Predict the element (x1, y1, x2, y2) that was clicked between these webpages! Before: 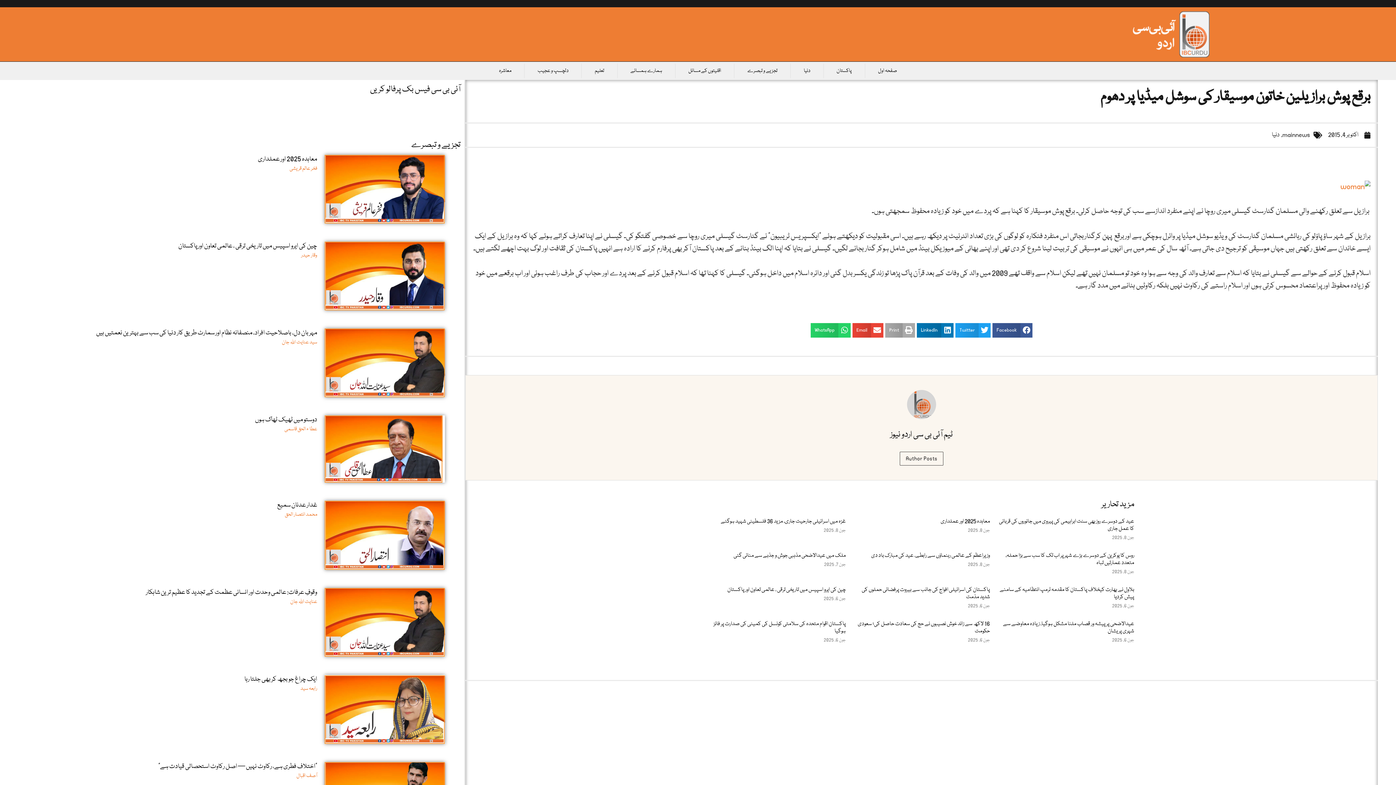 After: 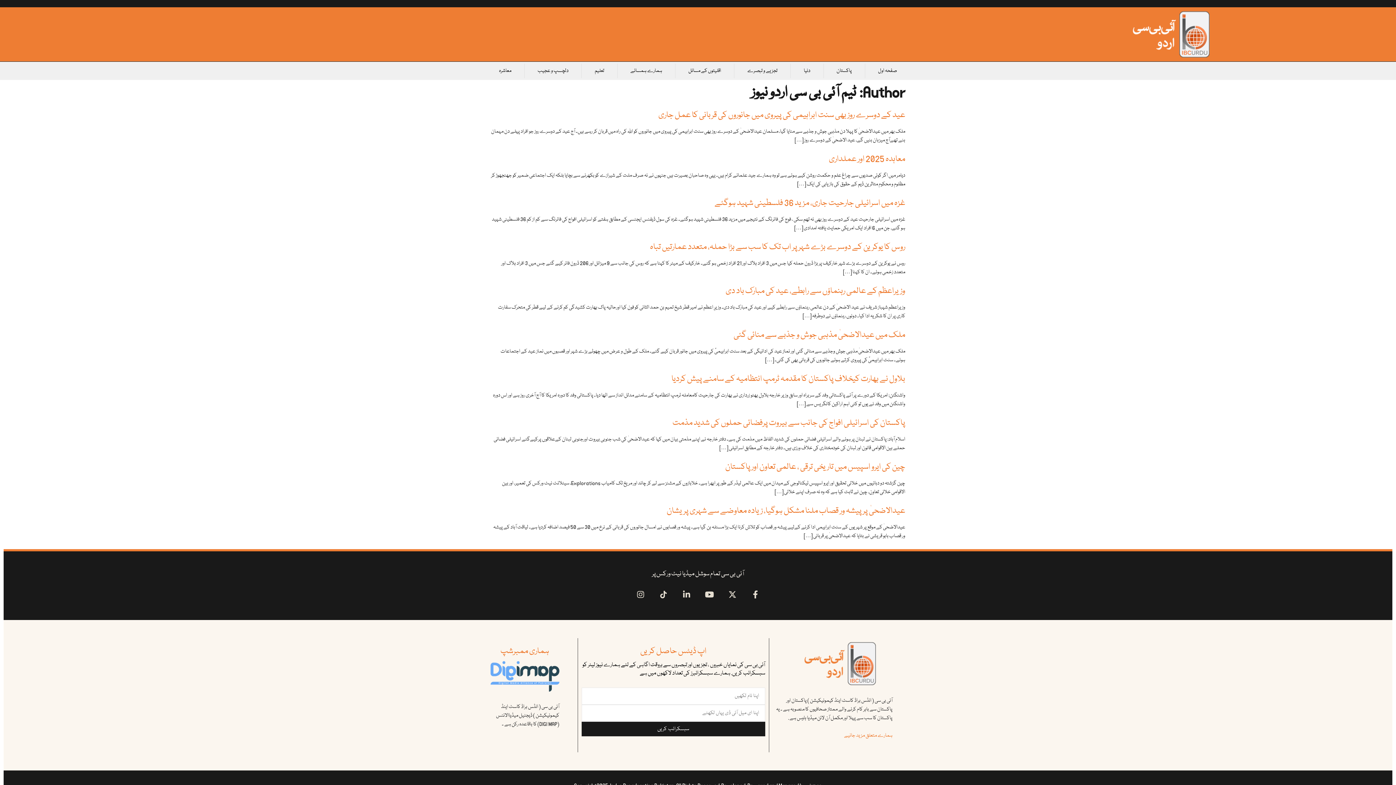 Action: bbox: (899, 451, 943, 465) label: Author Posts